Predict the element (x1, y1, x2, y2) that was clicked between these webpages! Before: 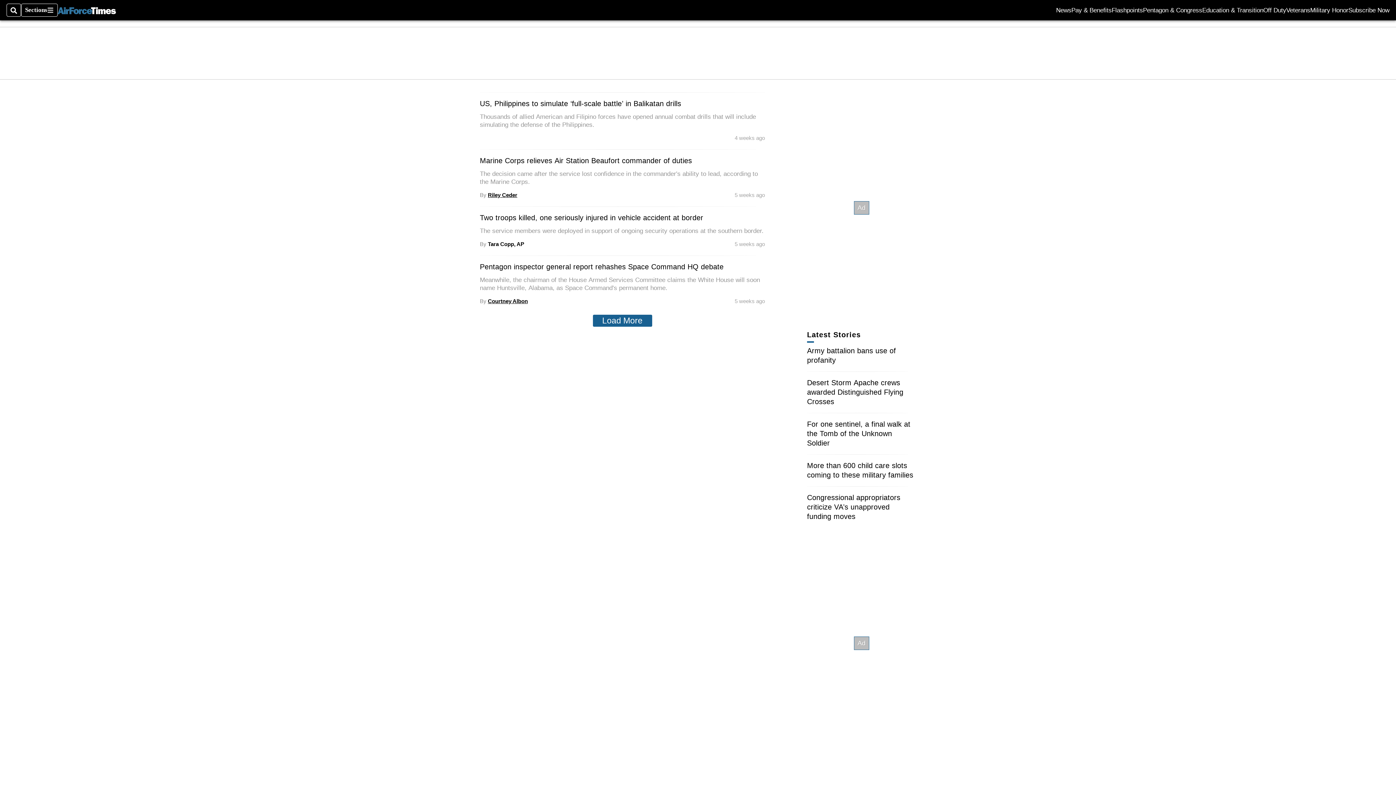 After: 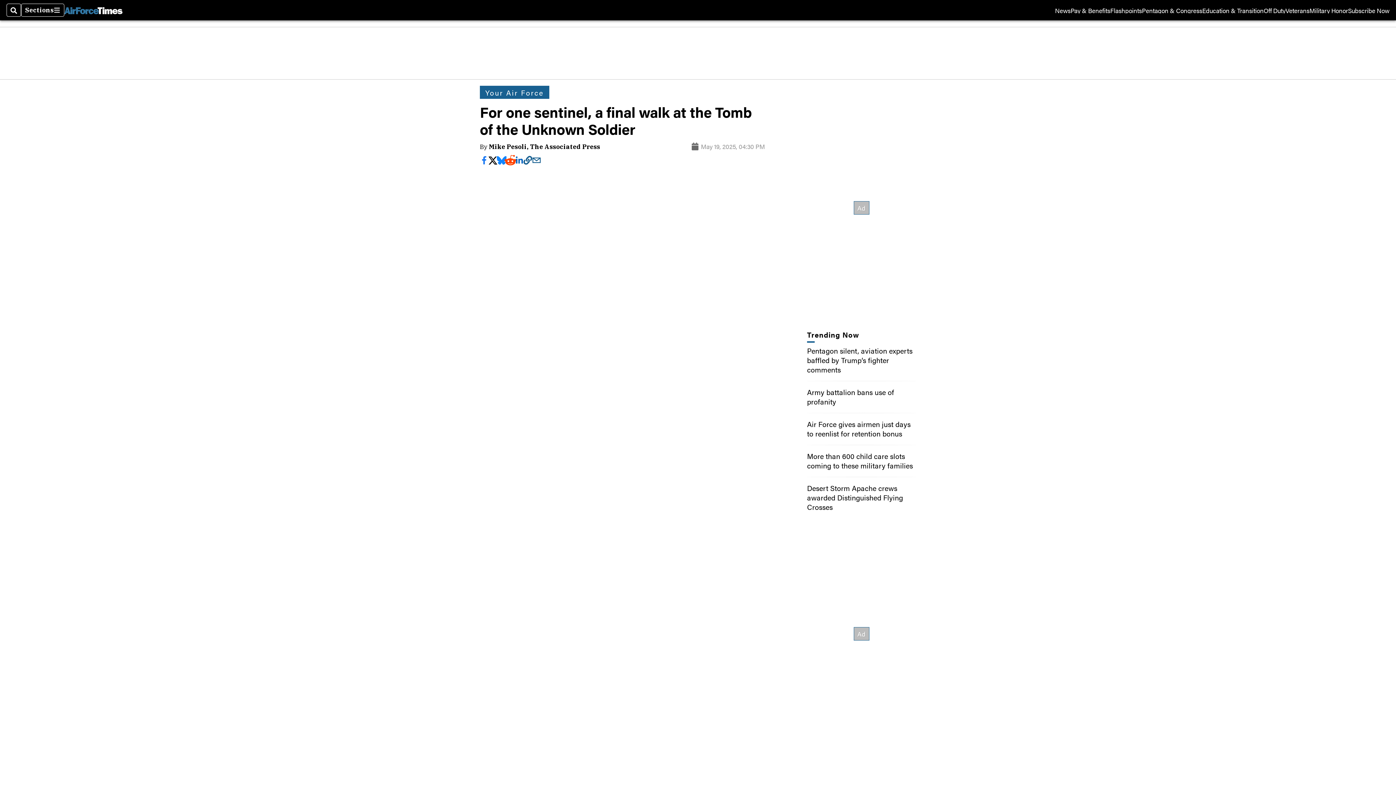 Action: bbox: (807, 420, 910, 447) label: For one sentinel, a final walk at the Tomb of the Unknown Soldier